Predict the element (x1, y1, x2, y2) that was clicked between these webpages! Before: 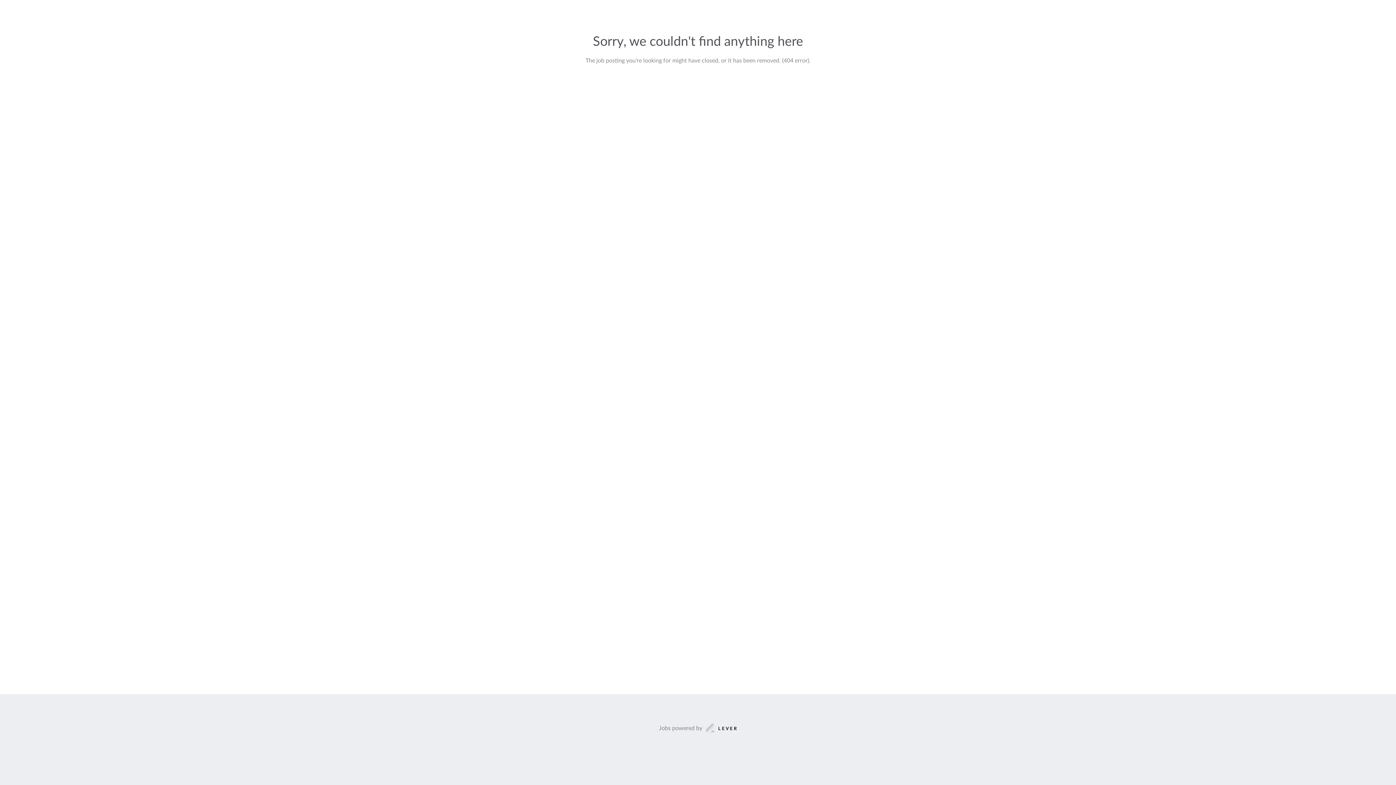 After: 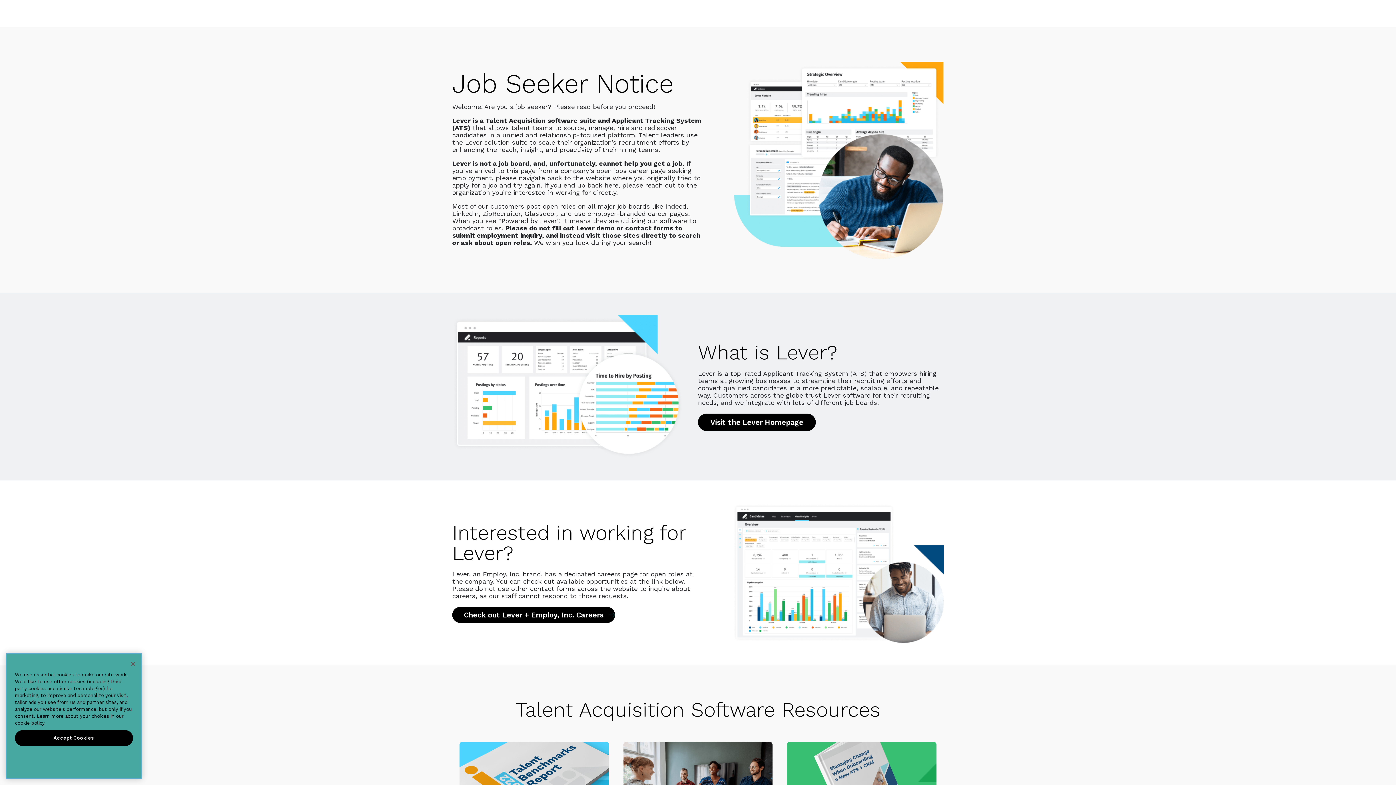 Action: label: Jobs powered by bbox: (659, 723, 737, 733)